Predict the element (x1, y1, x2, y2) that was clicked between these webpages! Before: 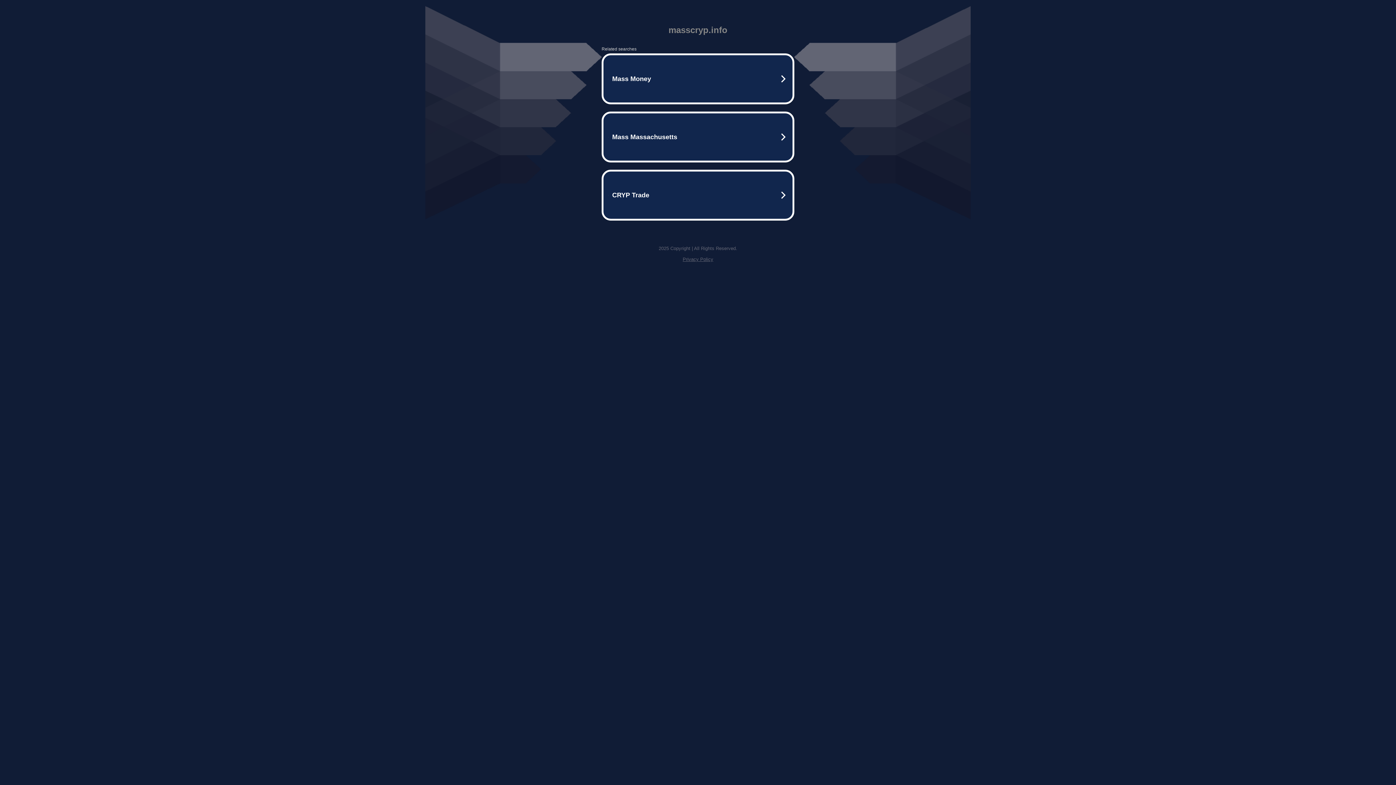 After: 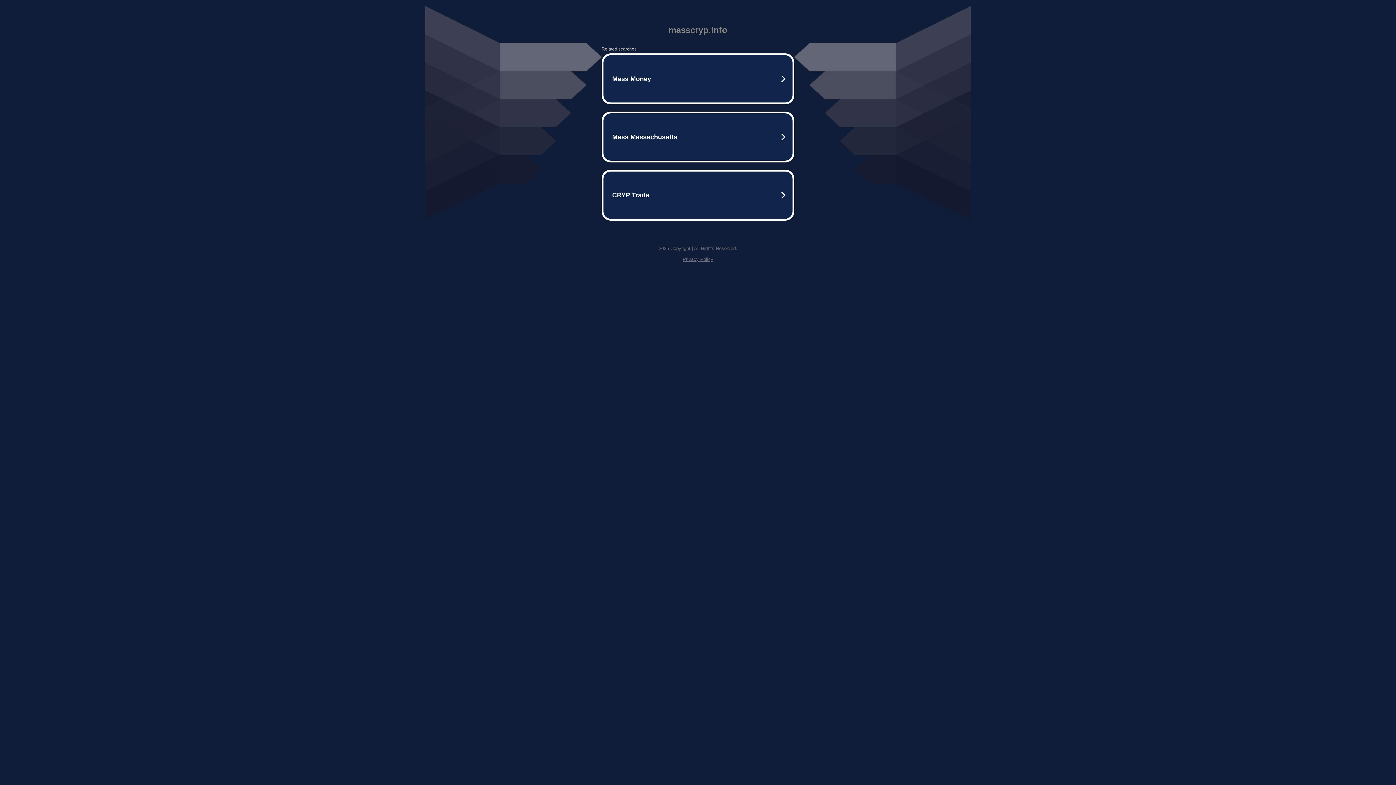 Action: bbox: (682, 256, 713, 262) label: Privacy Policy